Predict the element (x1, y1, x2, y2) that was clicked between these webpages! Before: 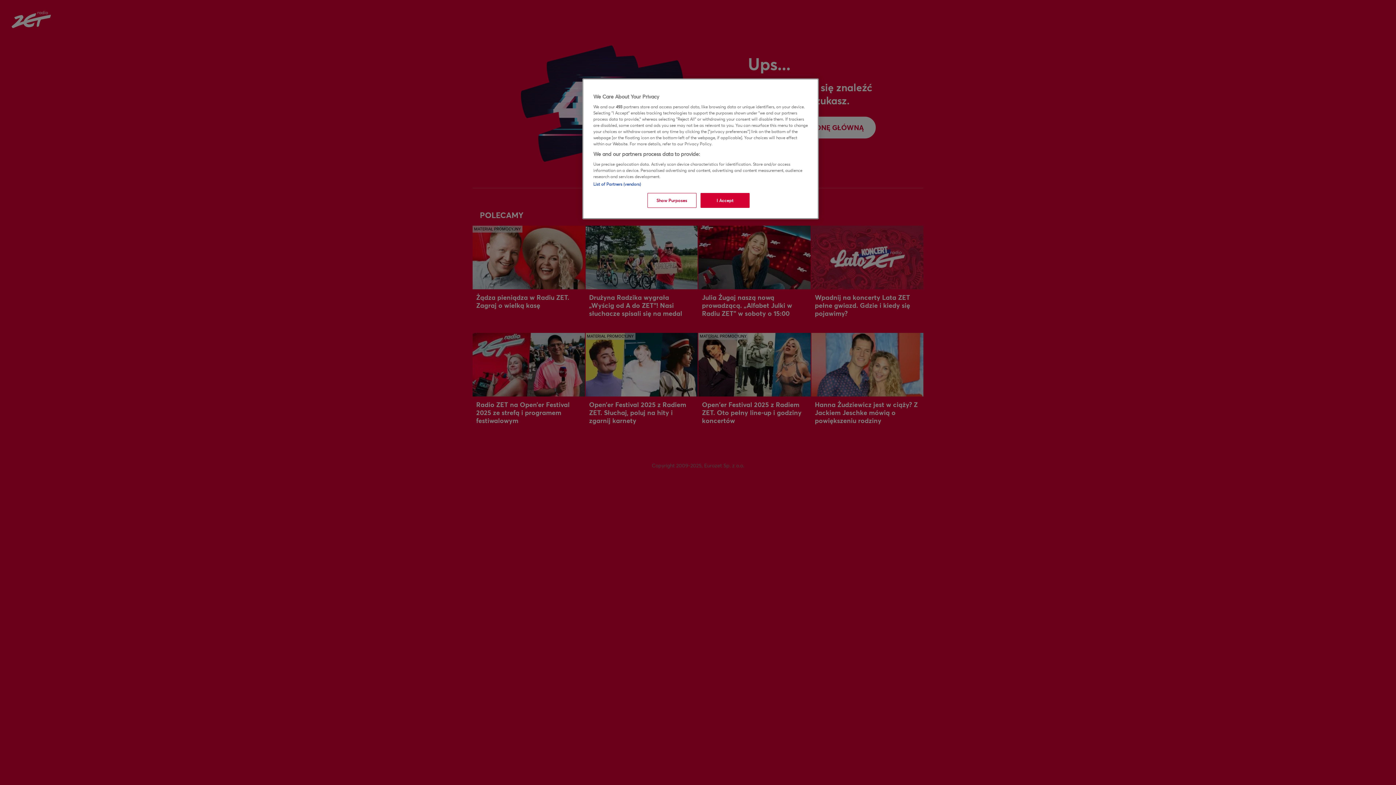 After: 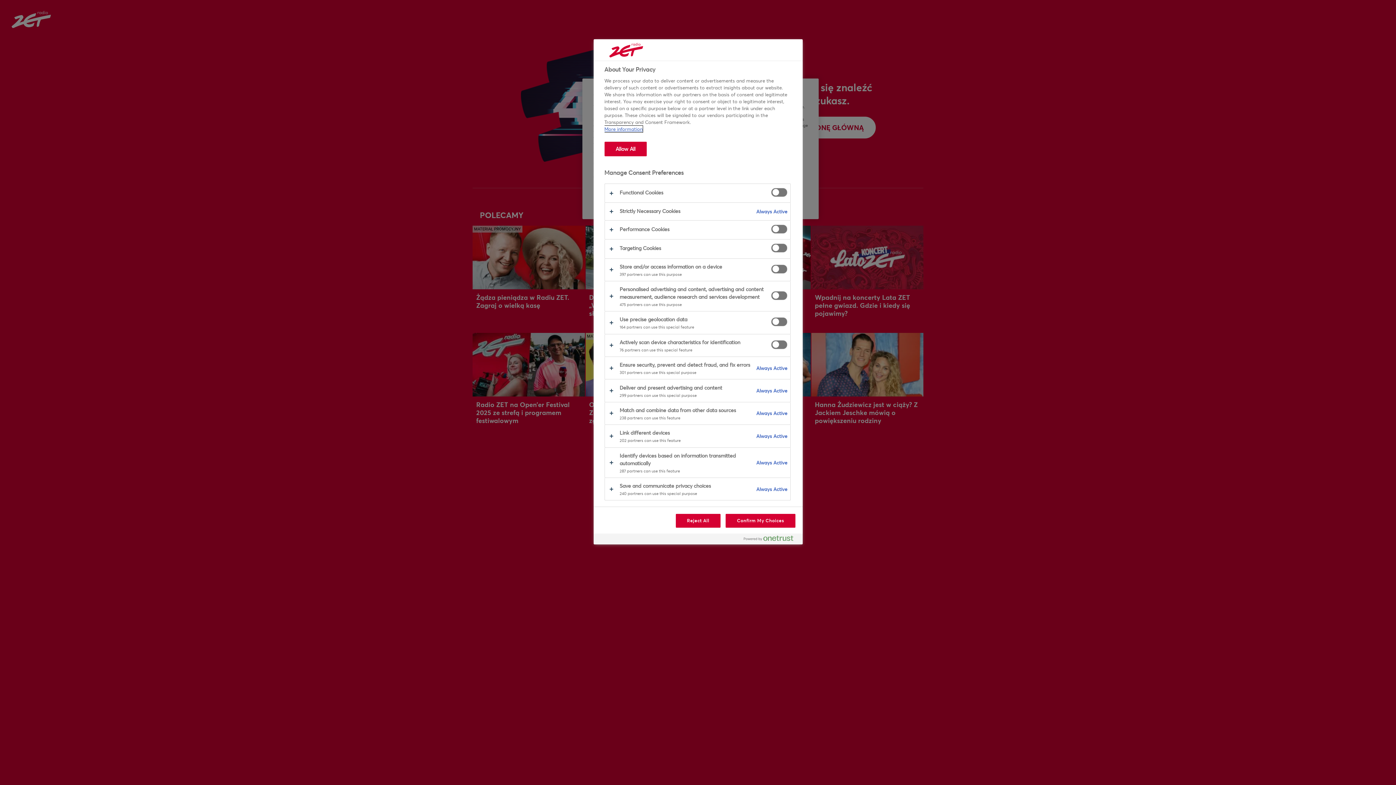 Action: bbox: (647, 193, 696, 208) label: Show Purposes